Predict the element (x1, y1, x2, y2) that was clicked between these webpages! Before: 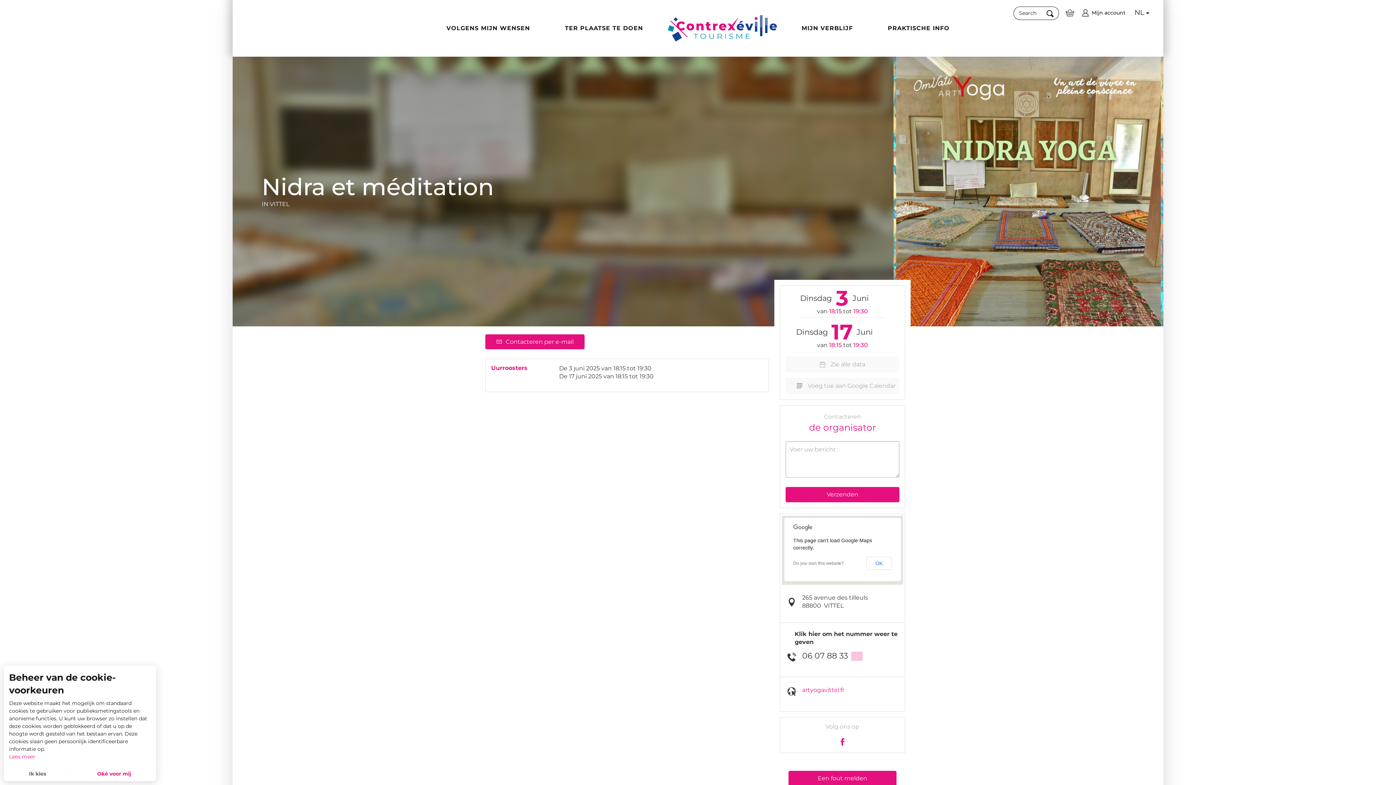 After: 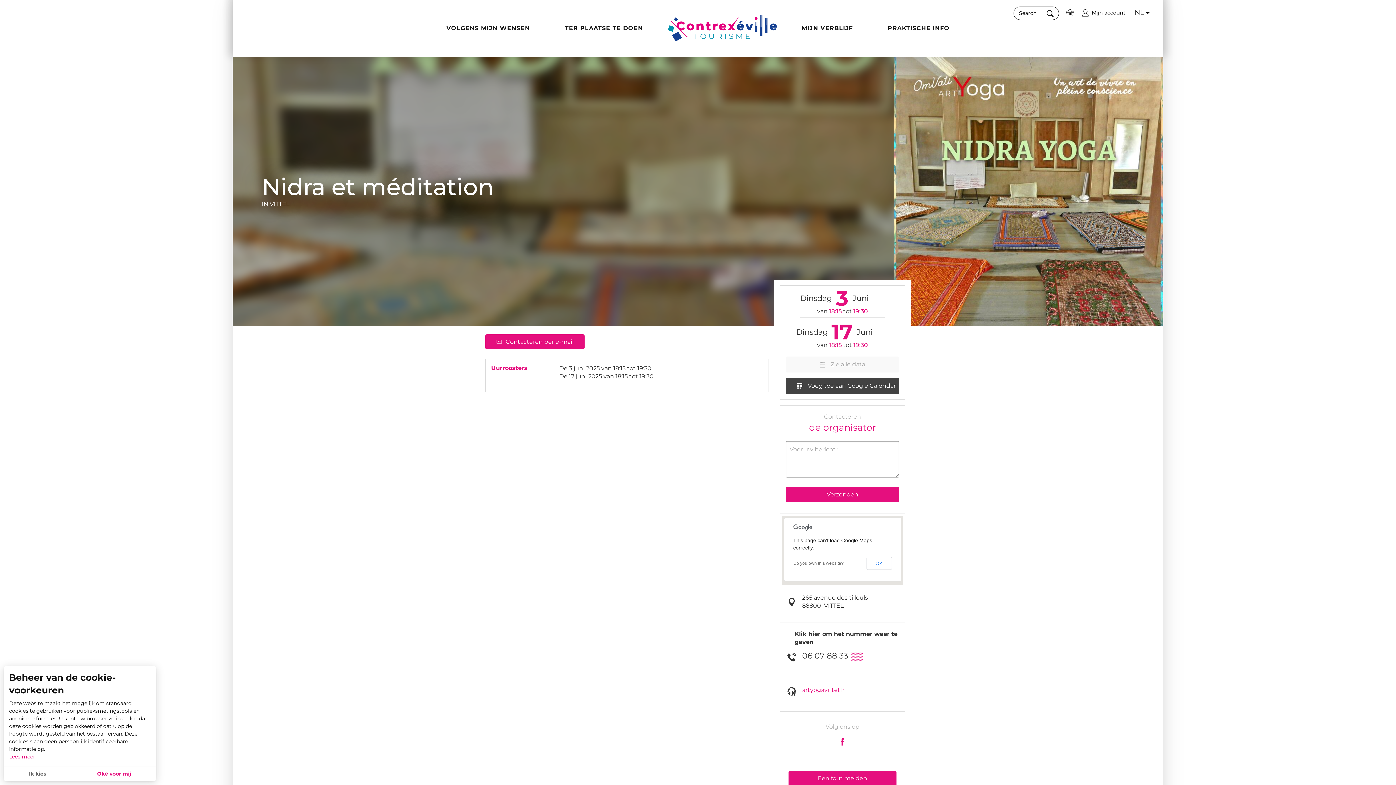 Action: label:  Voeg toe aan Google Calendar bbox: (785, 378, 899, 394)